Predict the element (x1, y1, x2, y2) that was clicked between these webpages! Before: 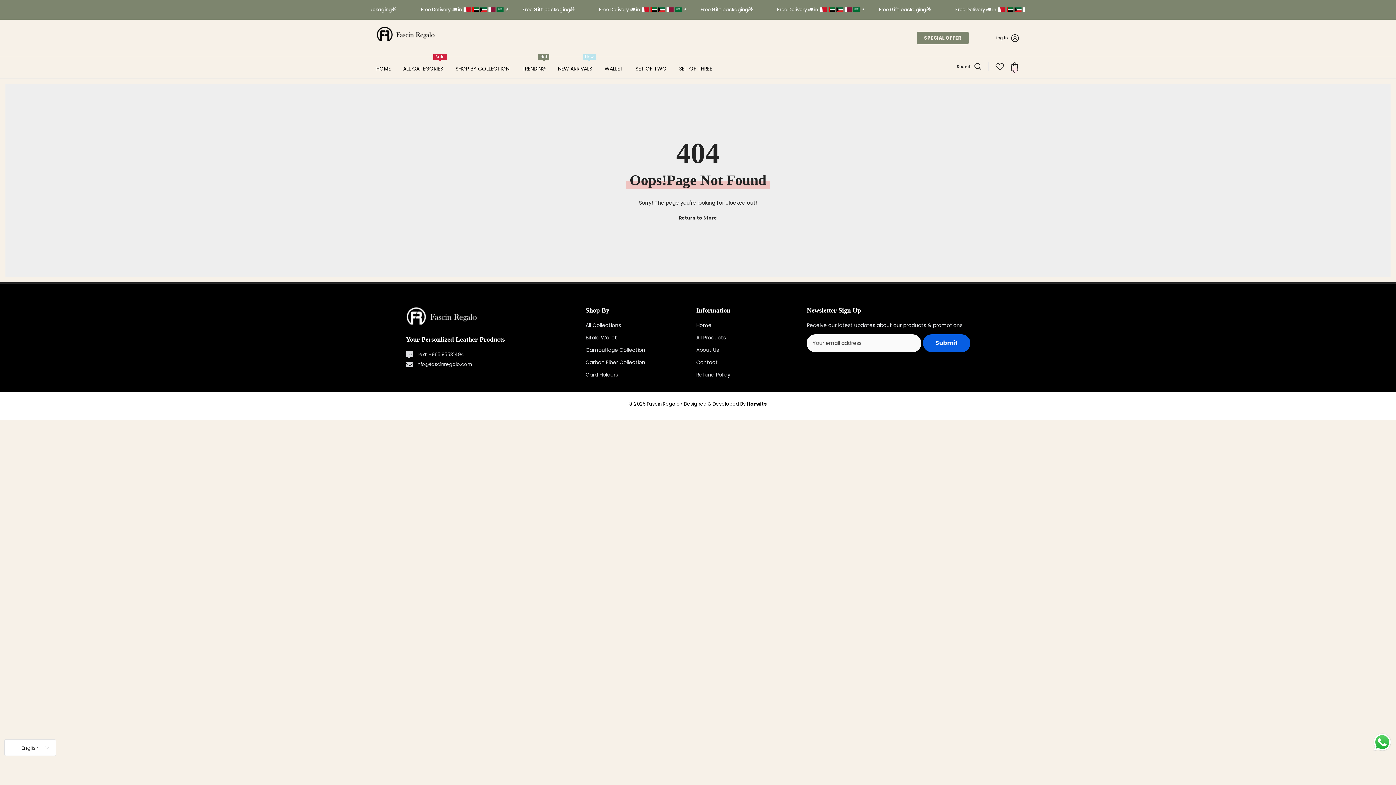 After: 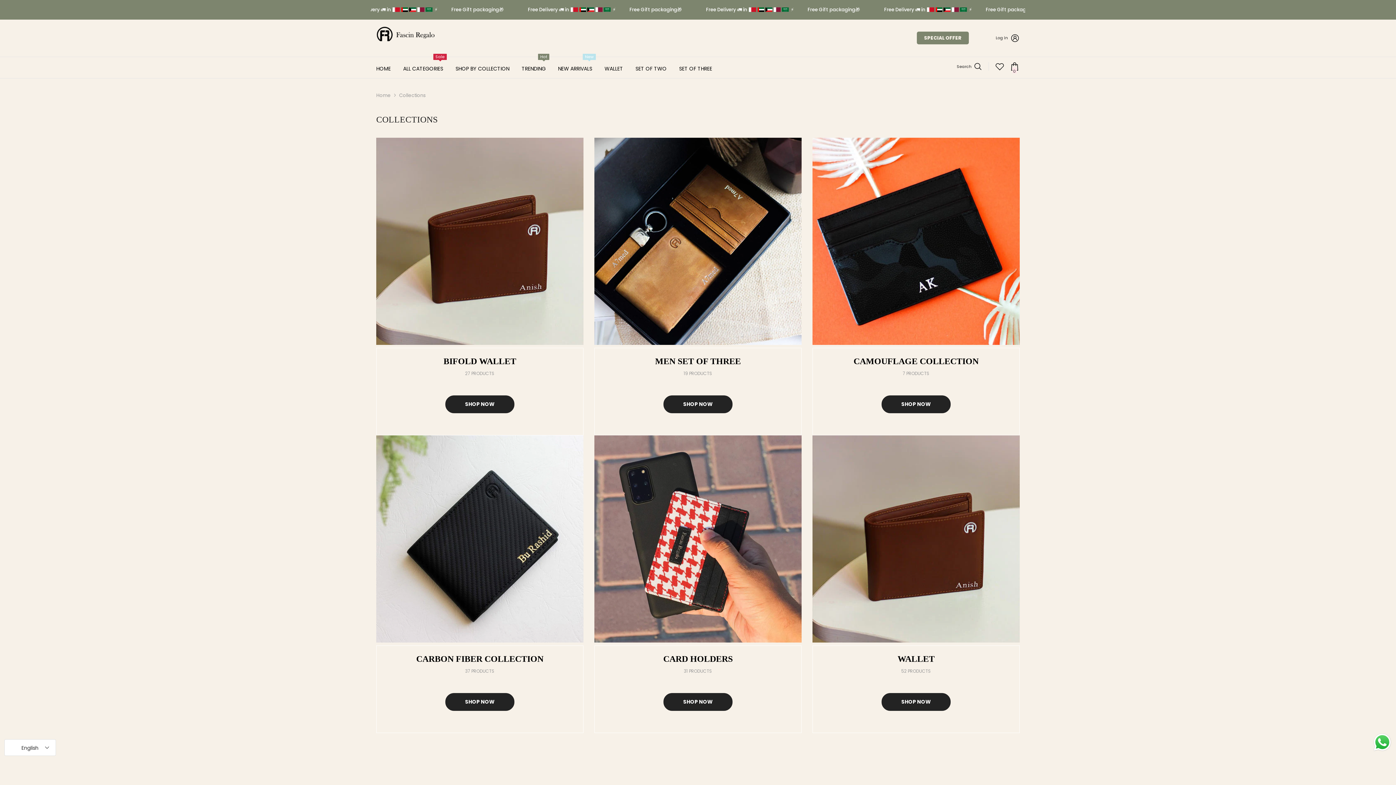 Action: label: SHOP BY COLLECTION bbox: (449, 57, 515, 78)